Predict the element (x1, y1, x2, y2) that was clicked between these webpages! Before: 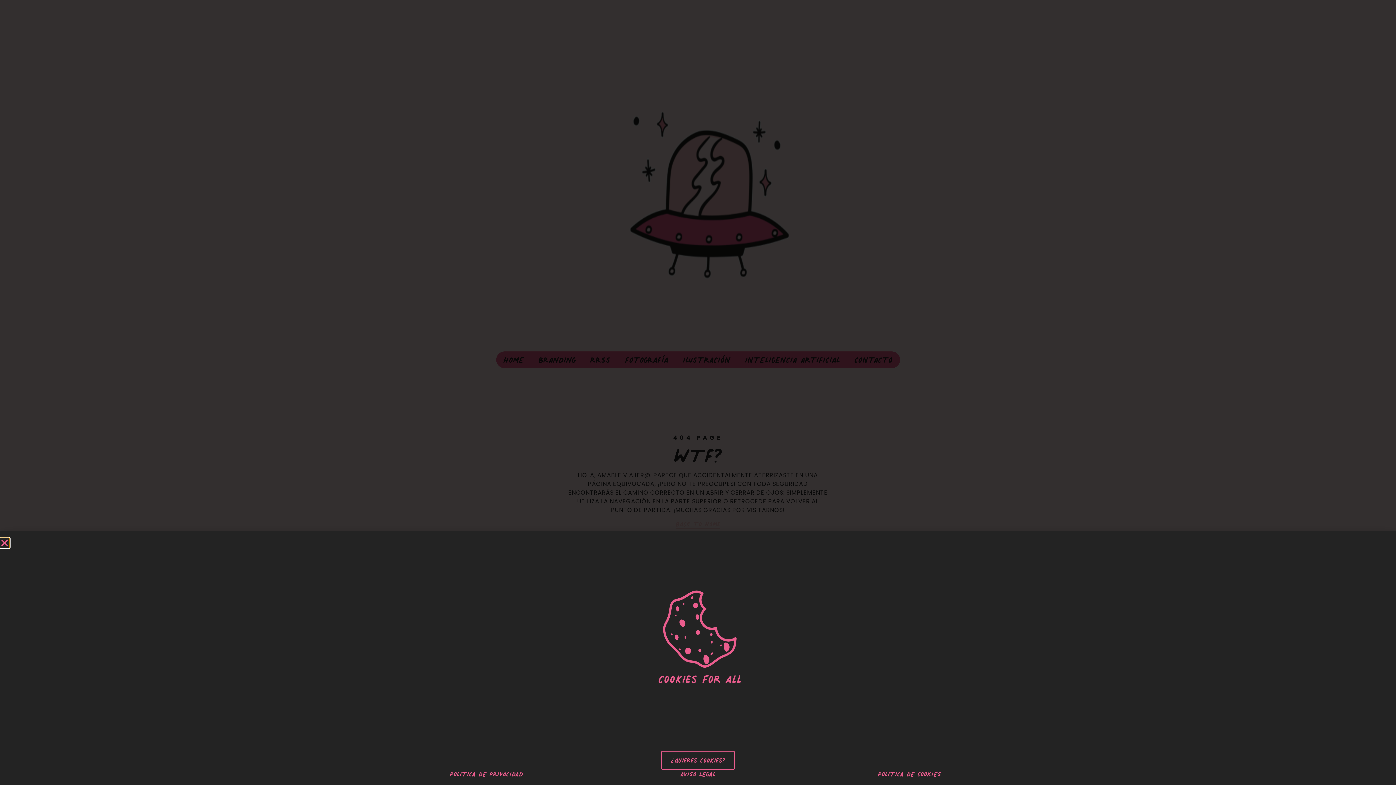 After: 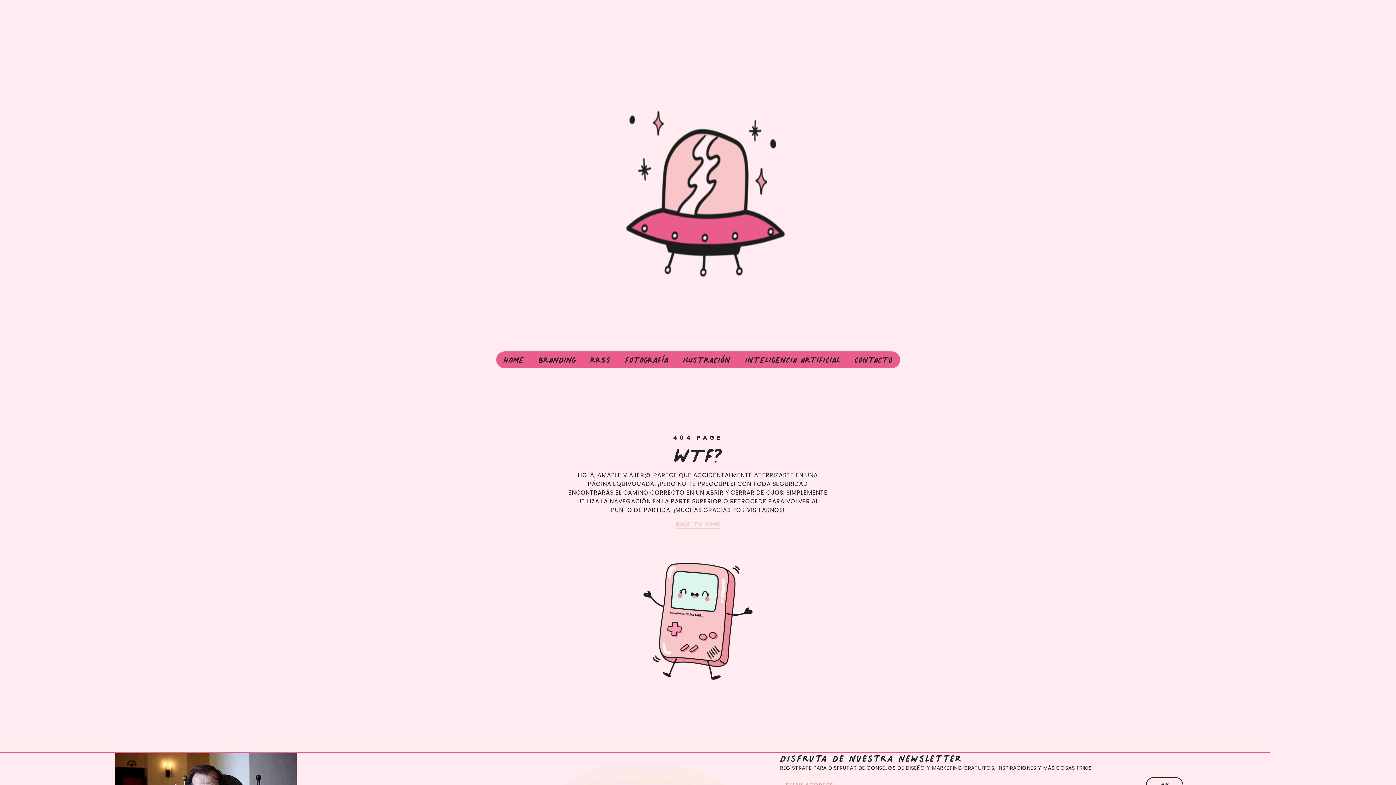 Action: label: Close bbox: (0, 538, 9, 547)